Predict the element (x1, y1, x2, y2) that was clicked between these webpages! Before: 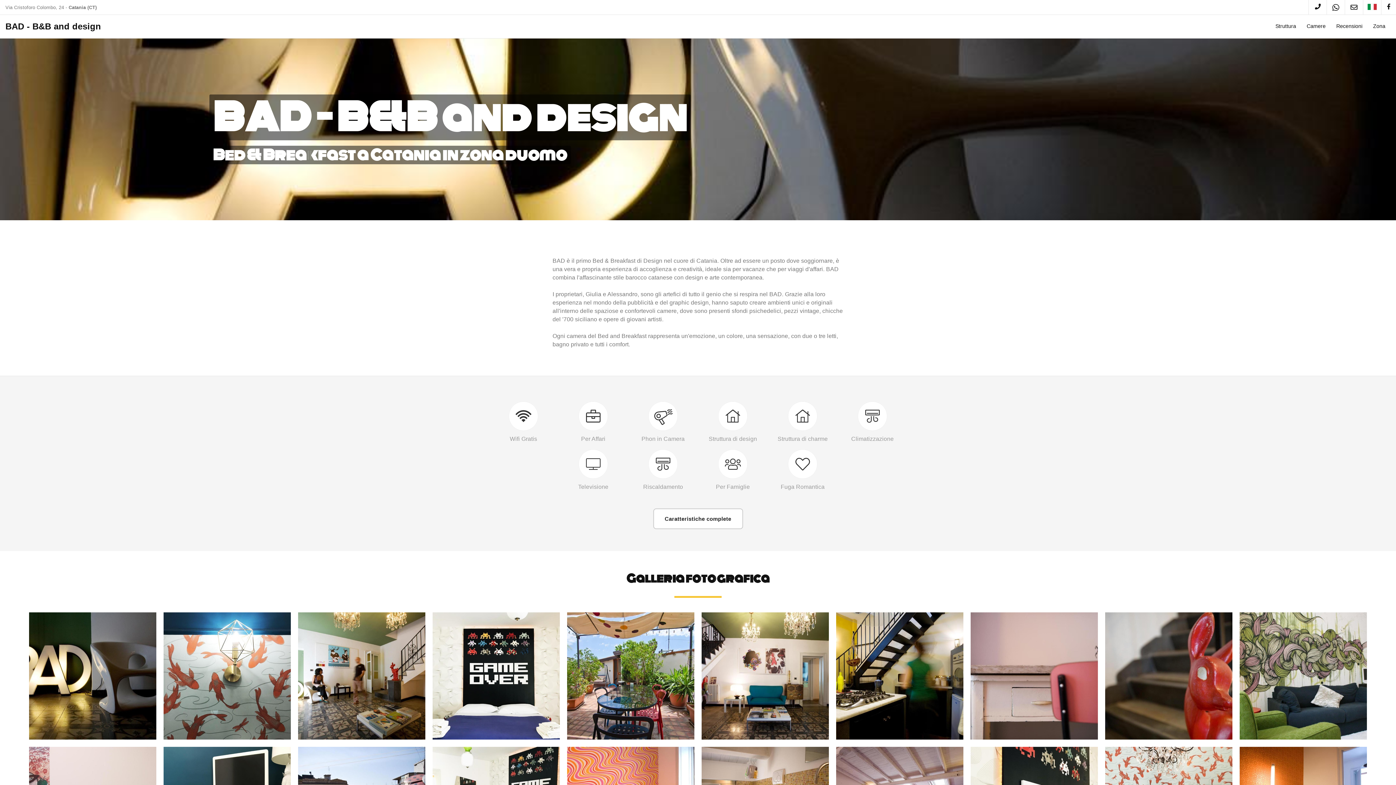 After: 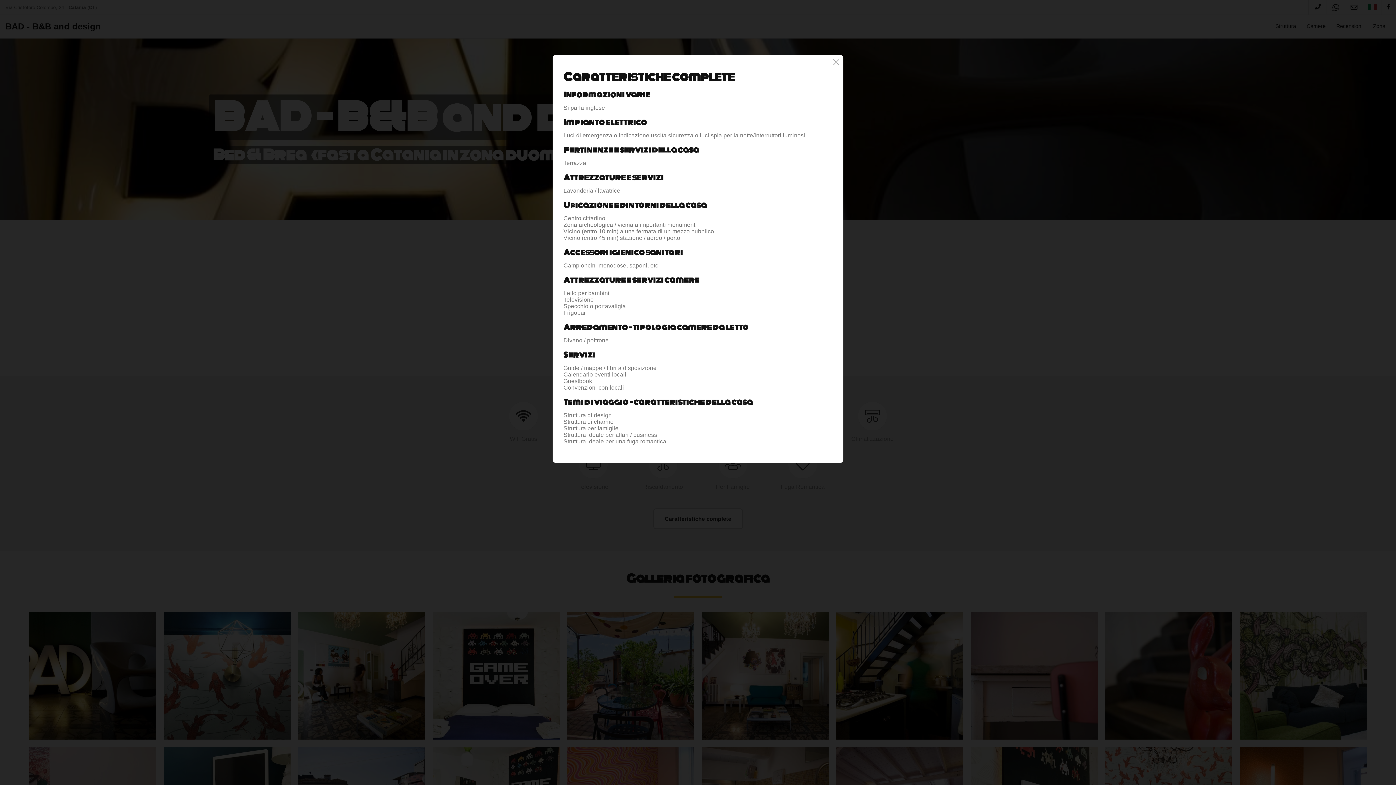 Action: bbox: (653, 508, 743, 529) label: Caratteristiche complete